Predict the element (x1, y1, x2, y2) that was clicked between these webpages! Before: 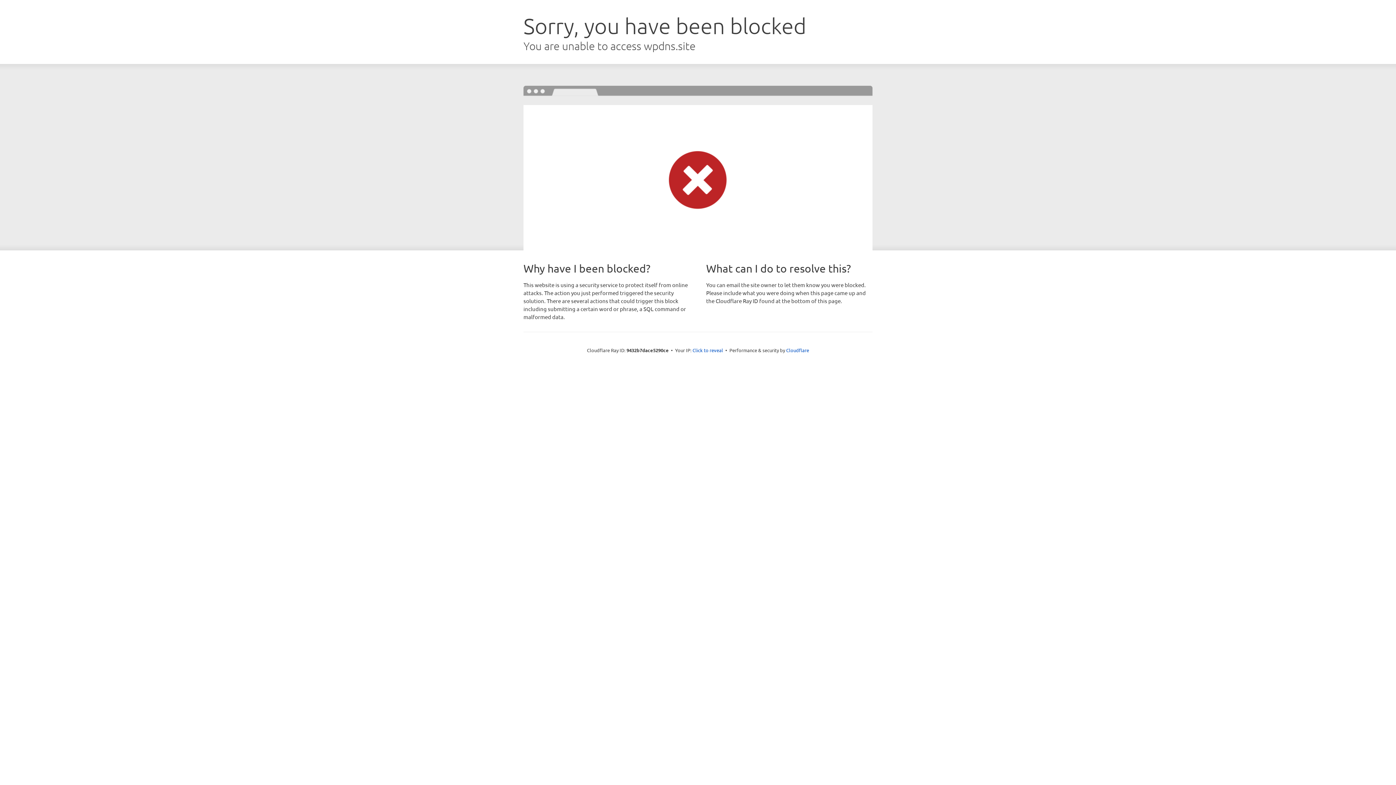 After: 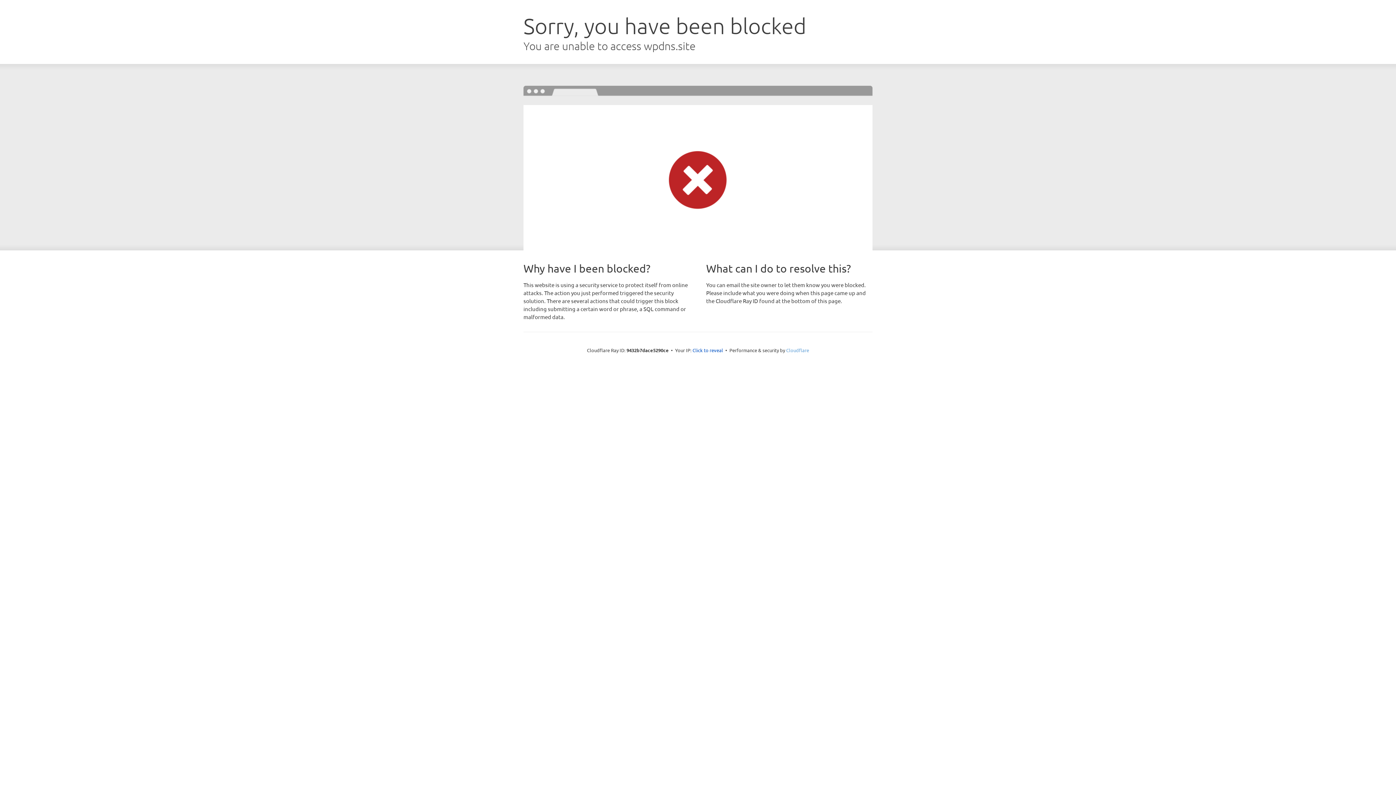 Action: label: Cloudflare bbox: (786, 347, 809, 353)